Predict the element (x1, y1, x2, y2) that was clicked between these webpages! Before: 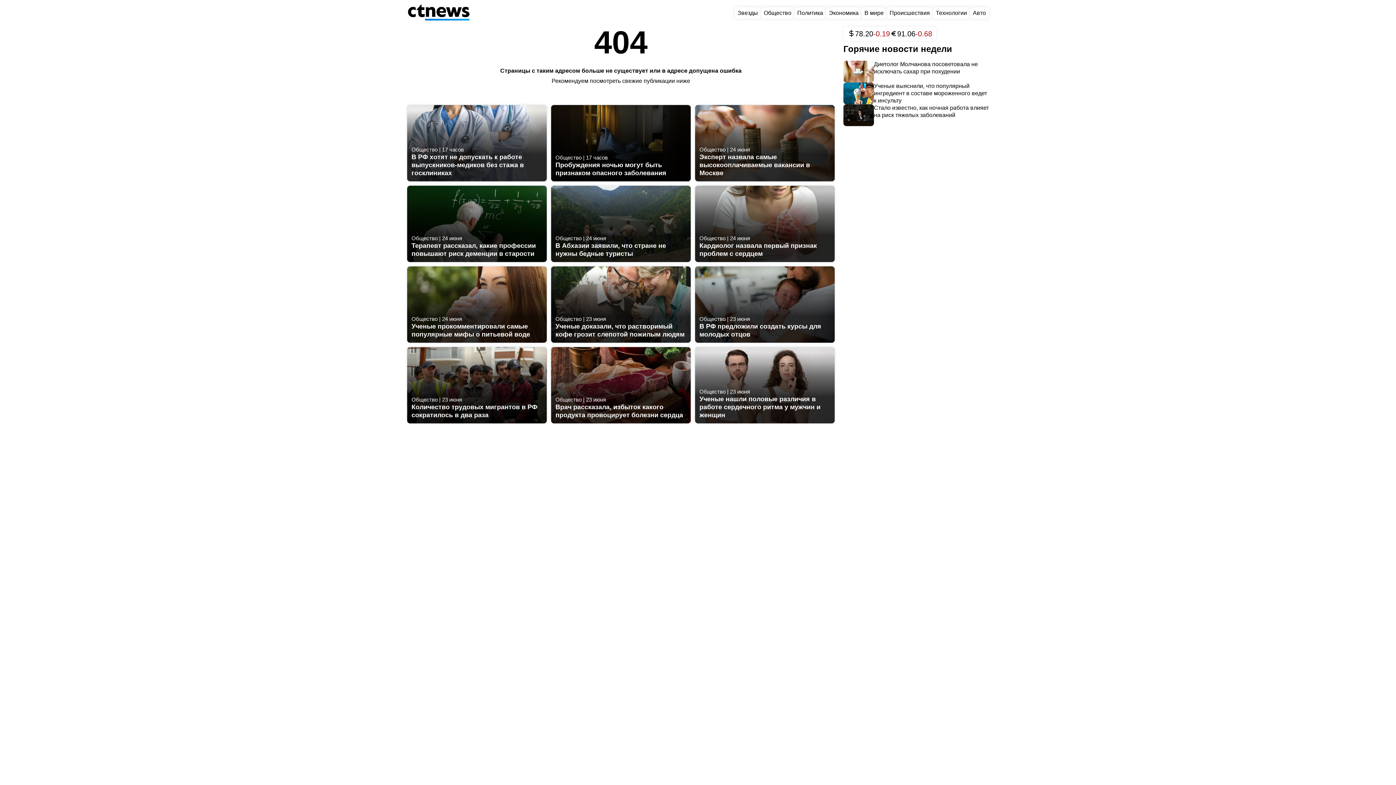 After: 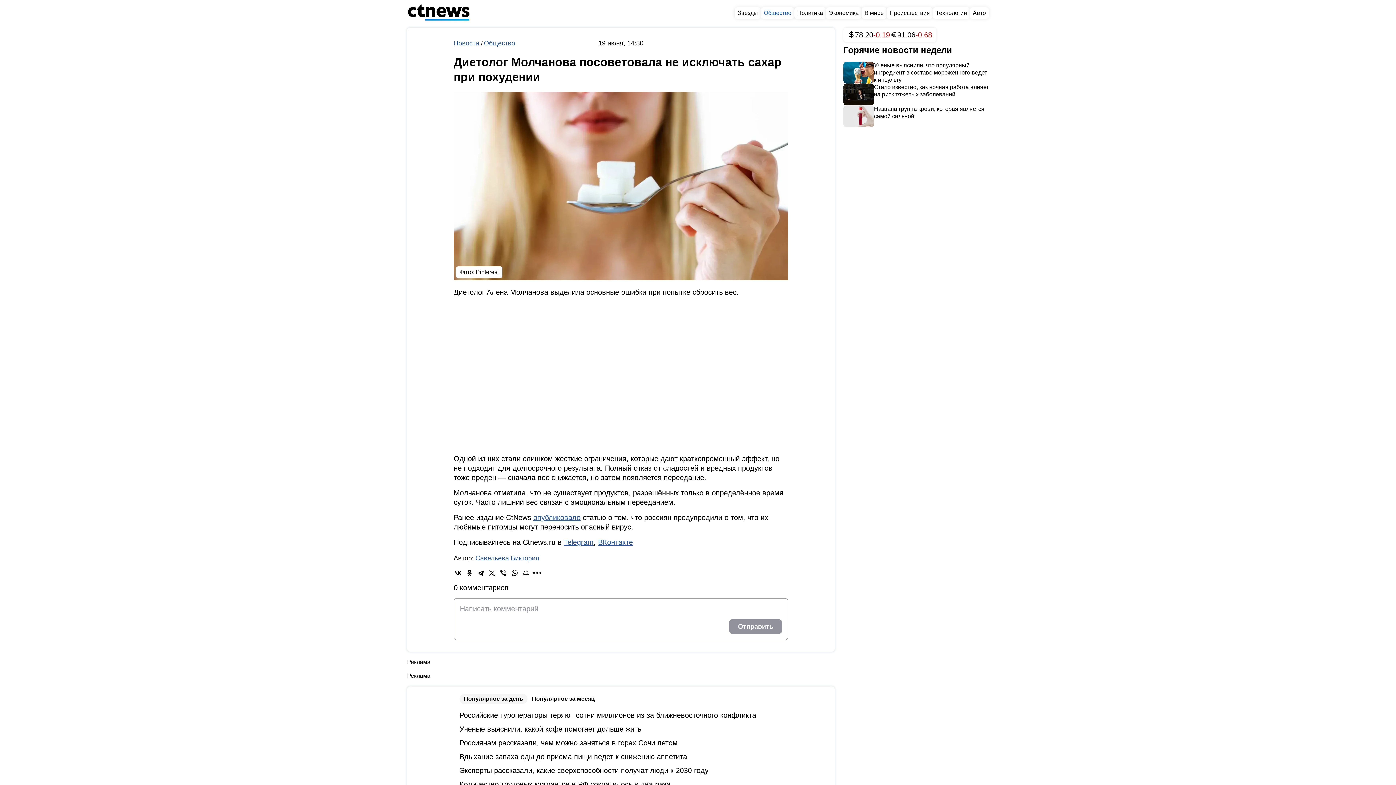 Action: bbox: (843, 60, 989, 82) label: Диетолог Молчанова посоветовала не исключать сахар при похудении